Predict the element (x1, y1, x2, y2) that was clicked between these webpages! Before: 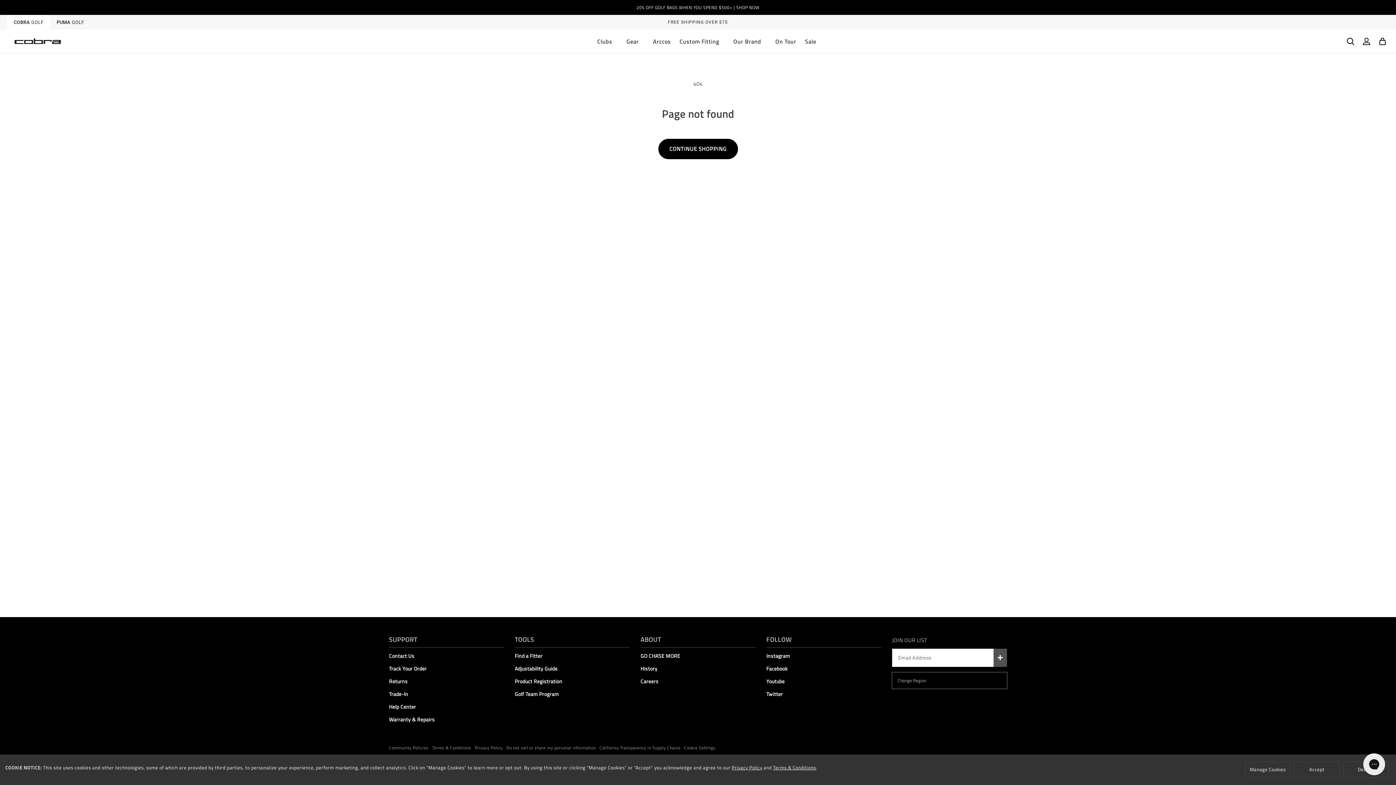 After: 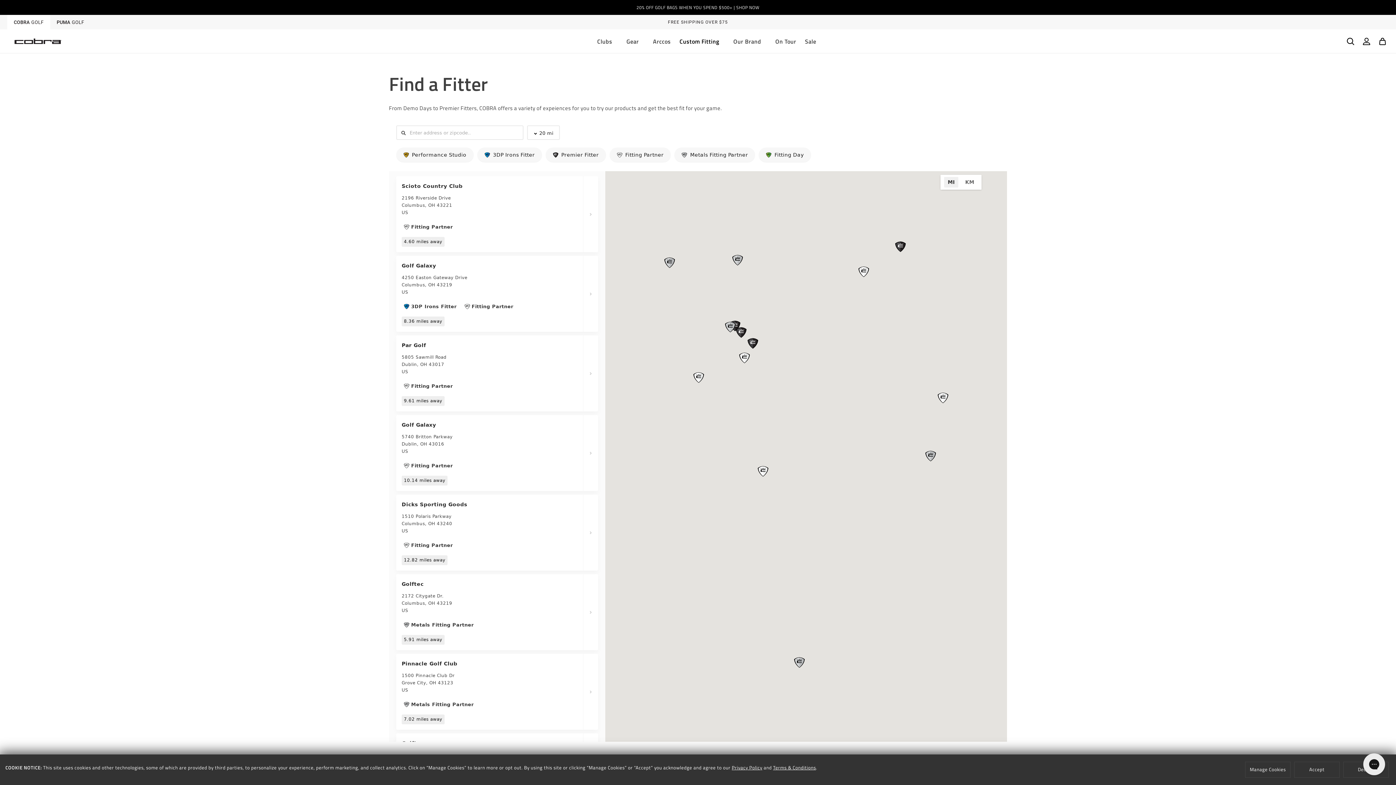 Action: label: /pages/find-a-fitter bbox: (514, 651, 624, 662)